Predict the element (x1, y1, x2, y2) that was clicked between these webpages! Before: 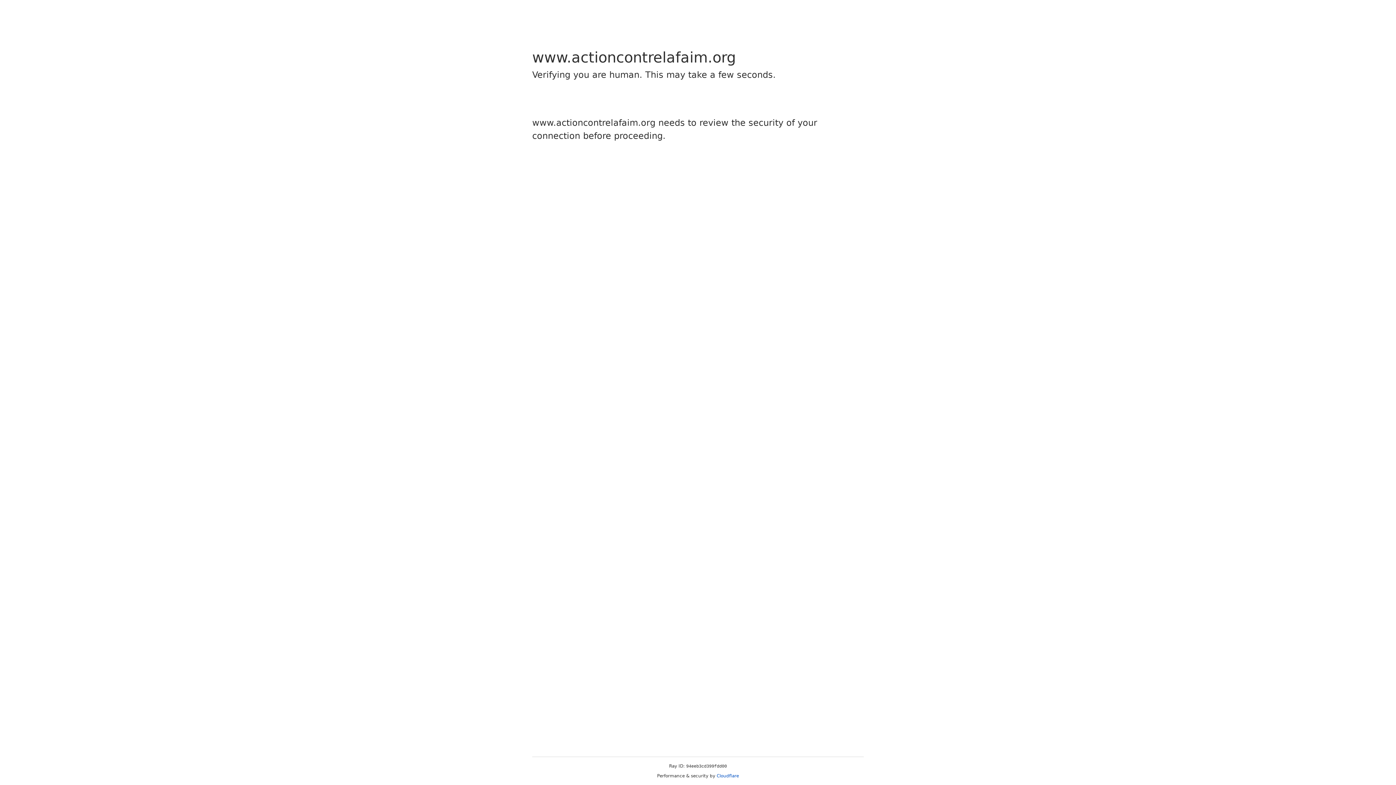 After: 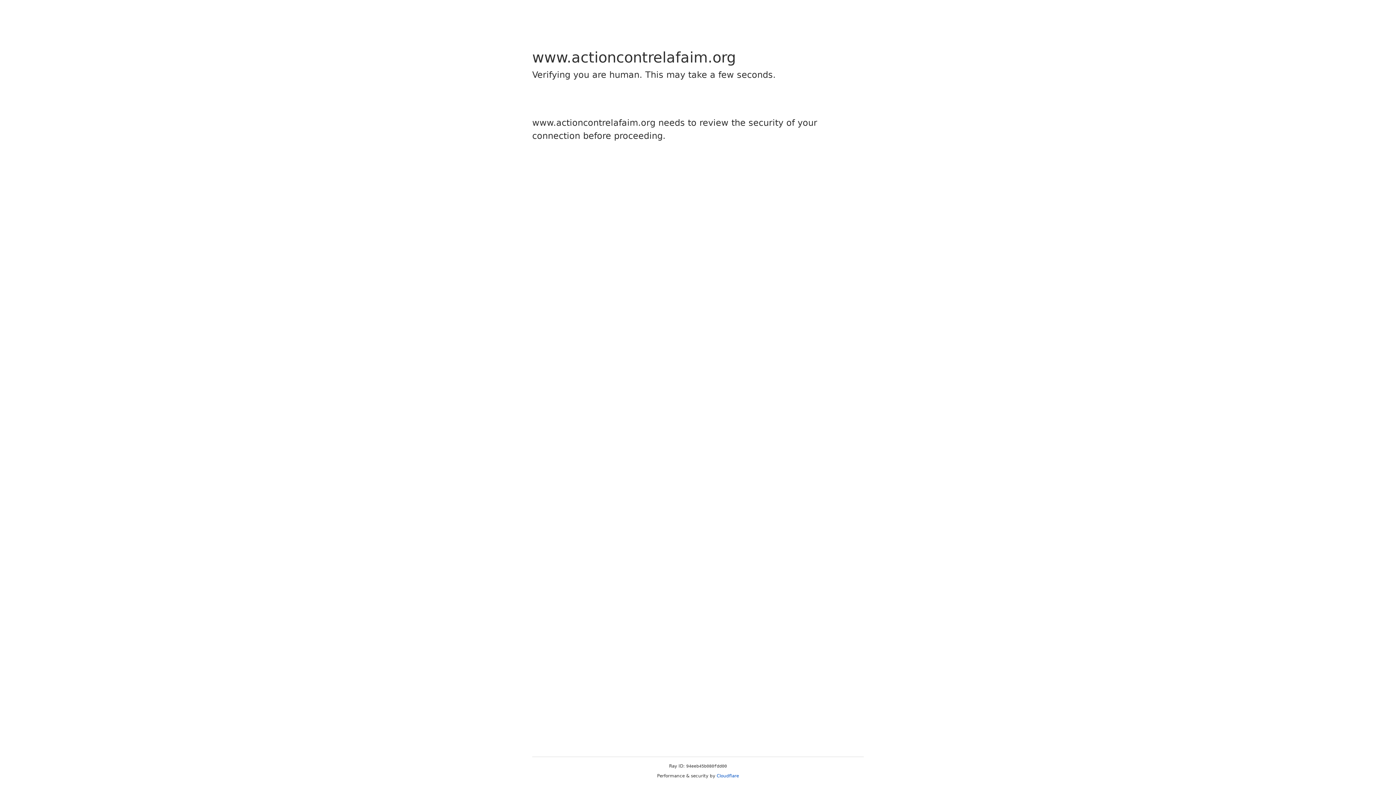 Action: label: Cloudflare bbox: (716, 773, 739, 778)